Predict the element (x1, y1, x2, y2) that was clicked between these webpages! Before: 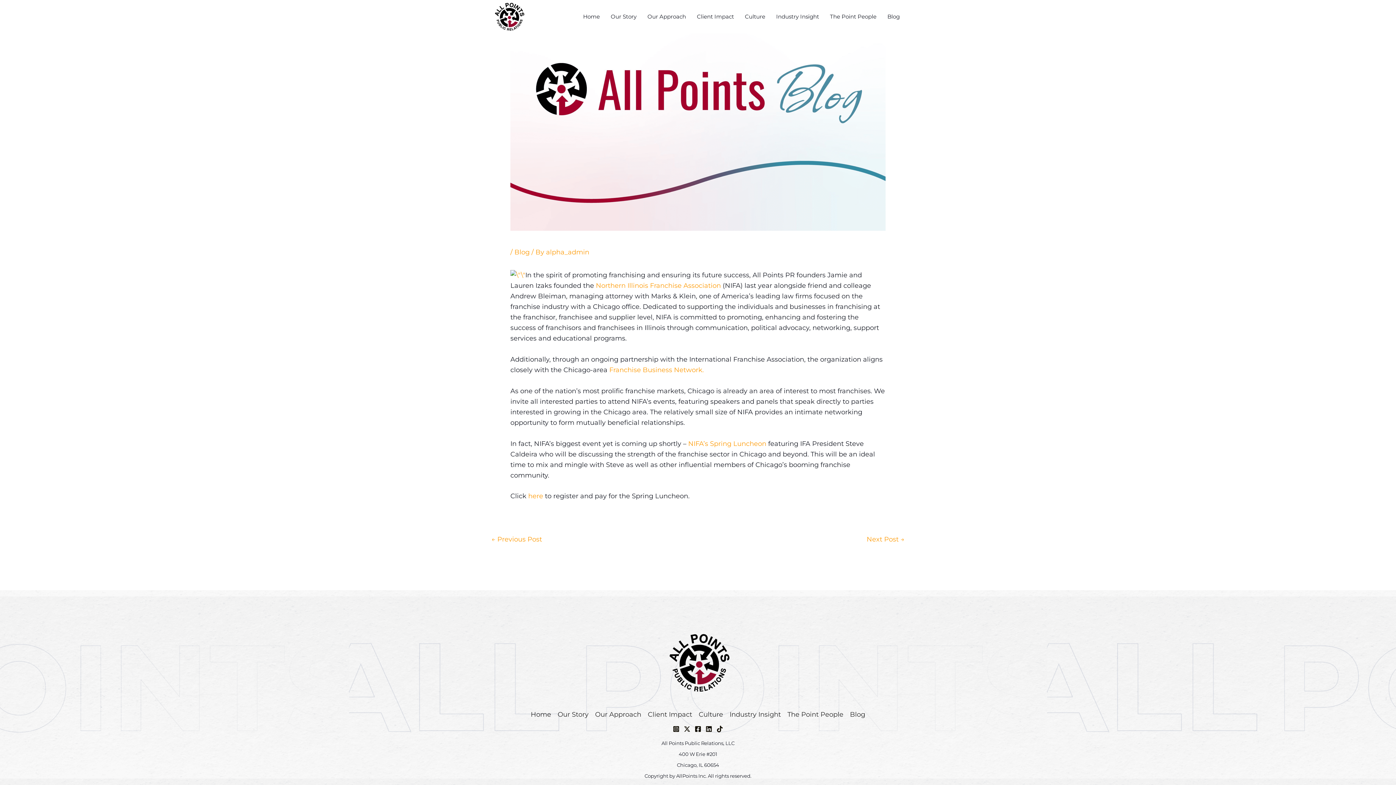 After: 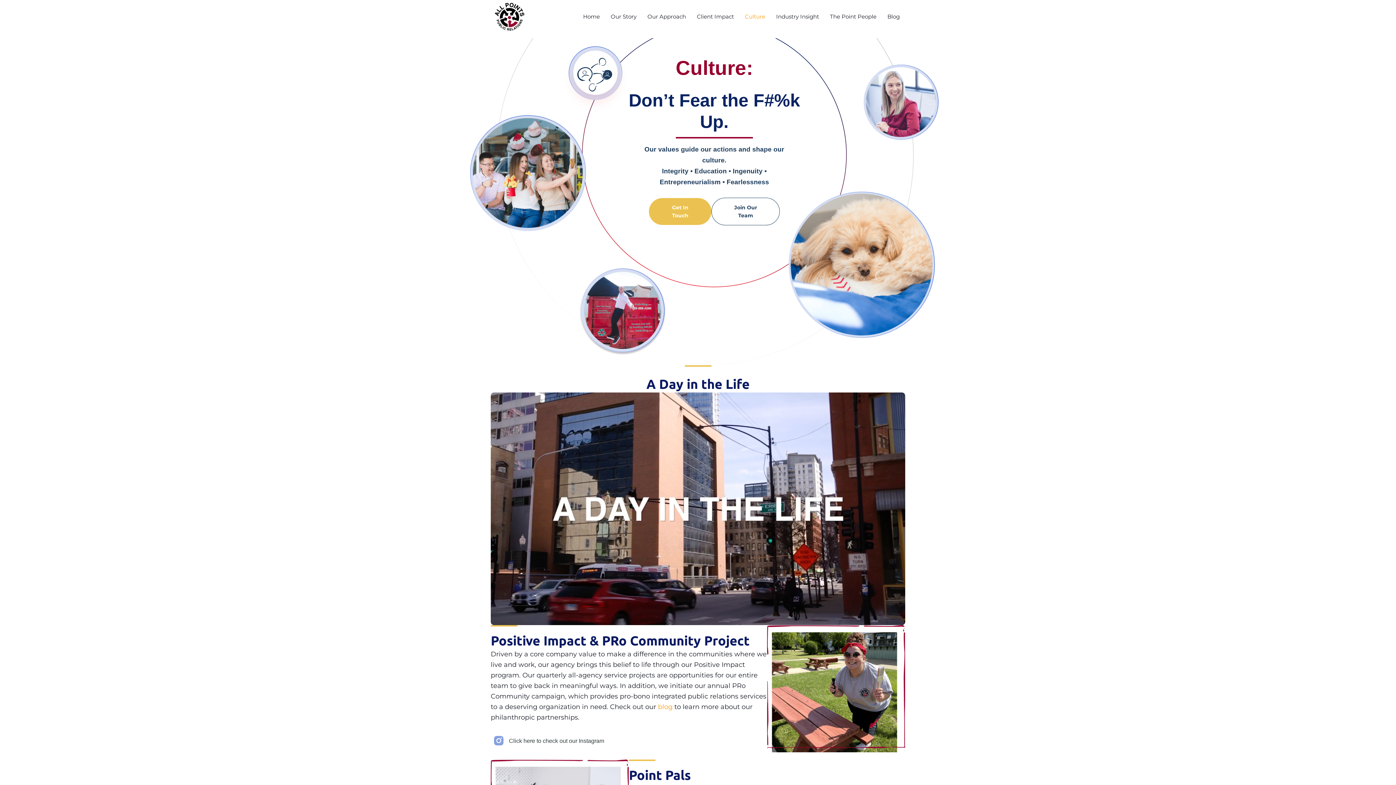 Action: label: Culture bbox: (739, 11, 770, 22)